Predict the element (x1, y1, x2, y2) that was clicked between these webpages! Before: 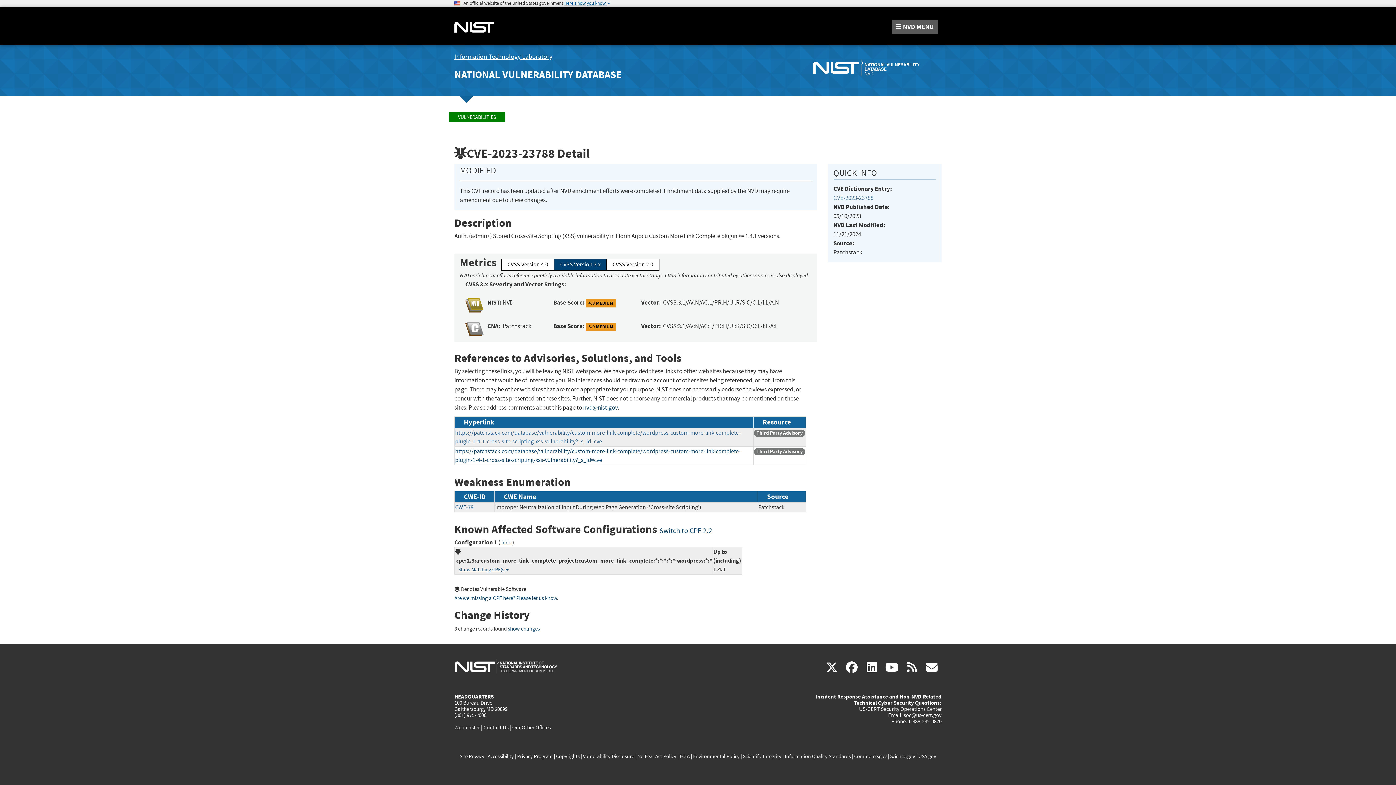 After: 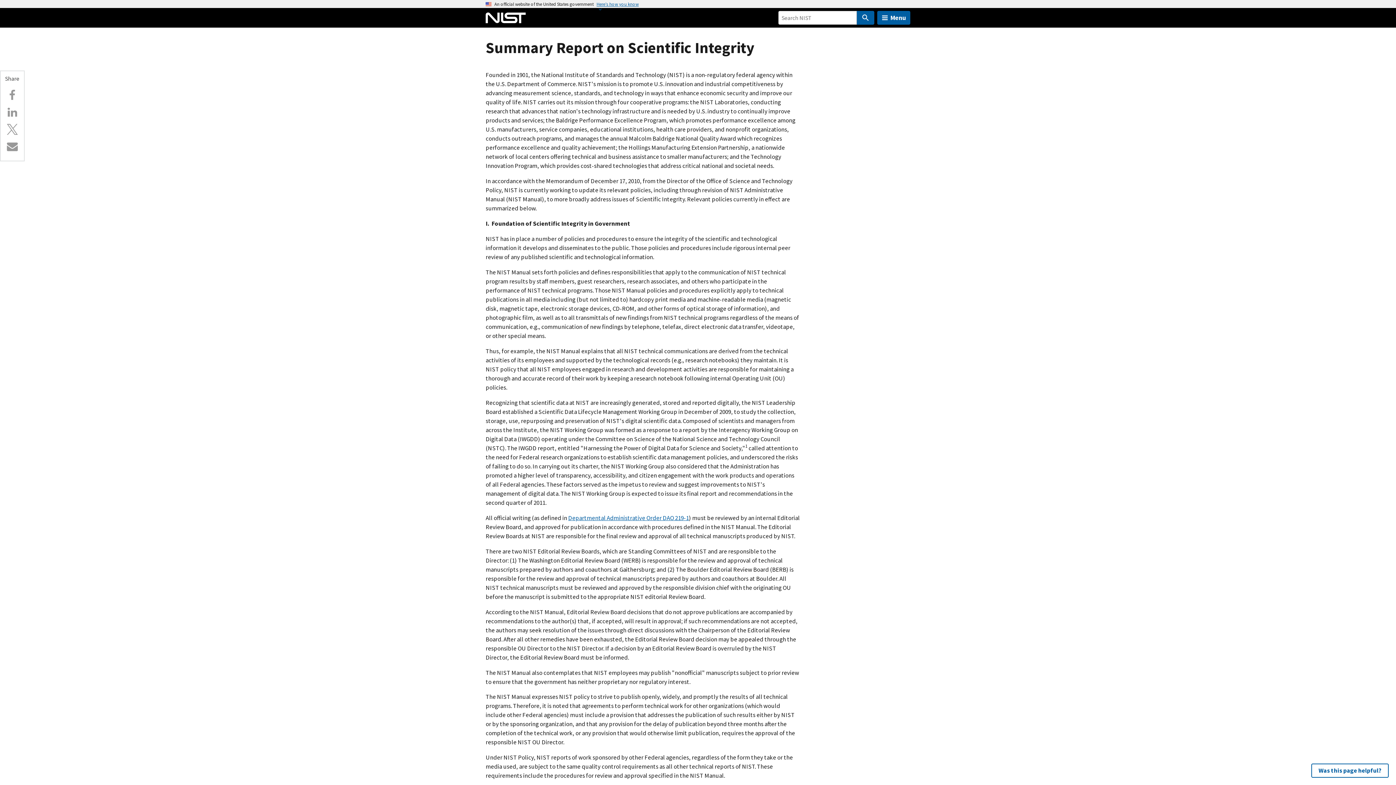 Action: bbox: (743, 753, 781, 760) label: Scientific Integrity